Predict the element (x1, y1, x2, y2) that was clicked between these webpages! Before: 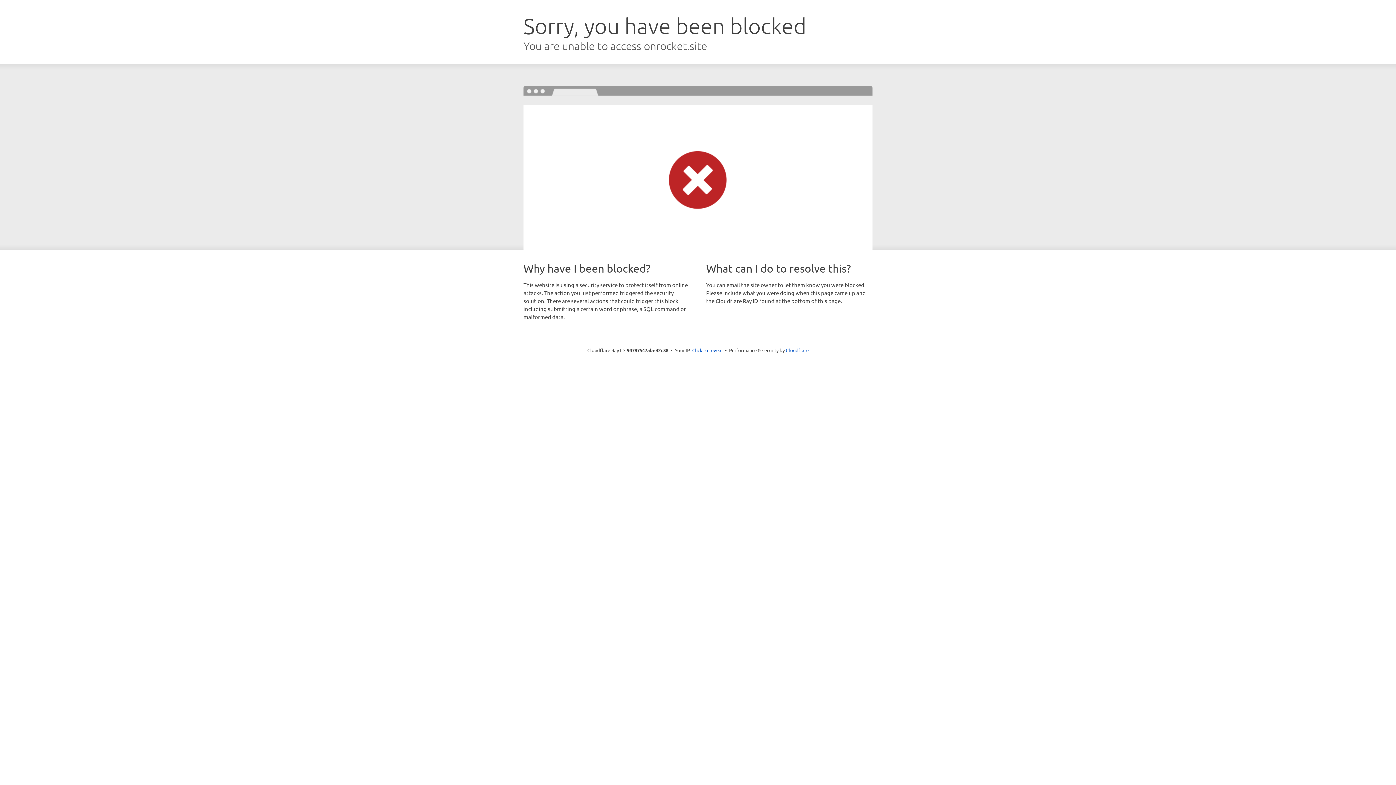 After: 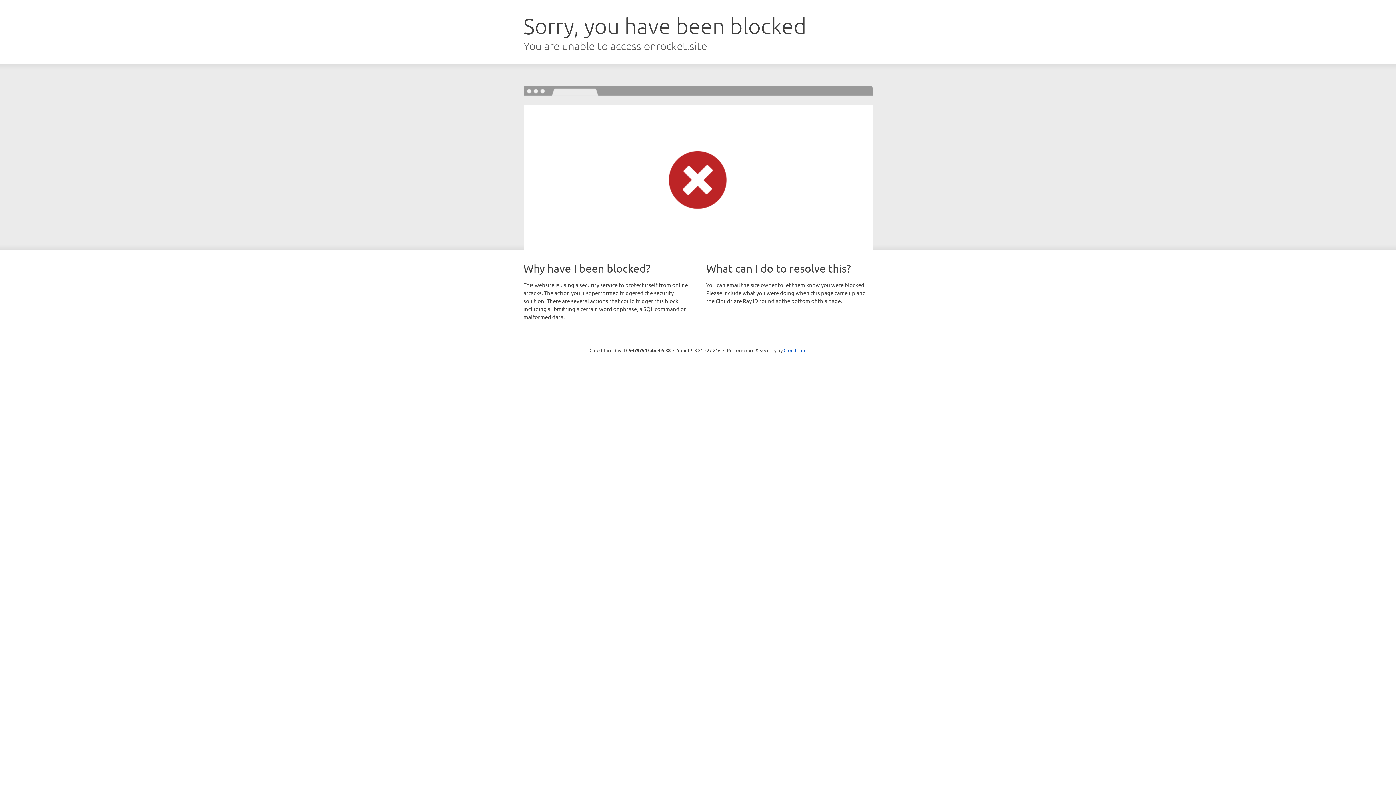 Action: label: Click to reveal bbox: (692, 346, 722, 353)